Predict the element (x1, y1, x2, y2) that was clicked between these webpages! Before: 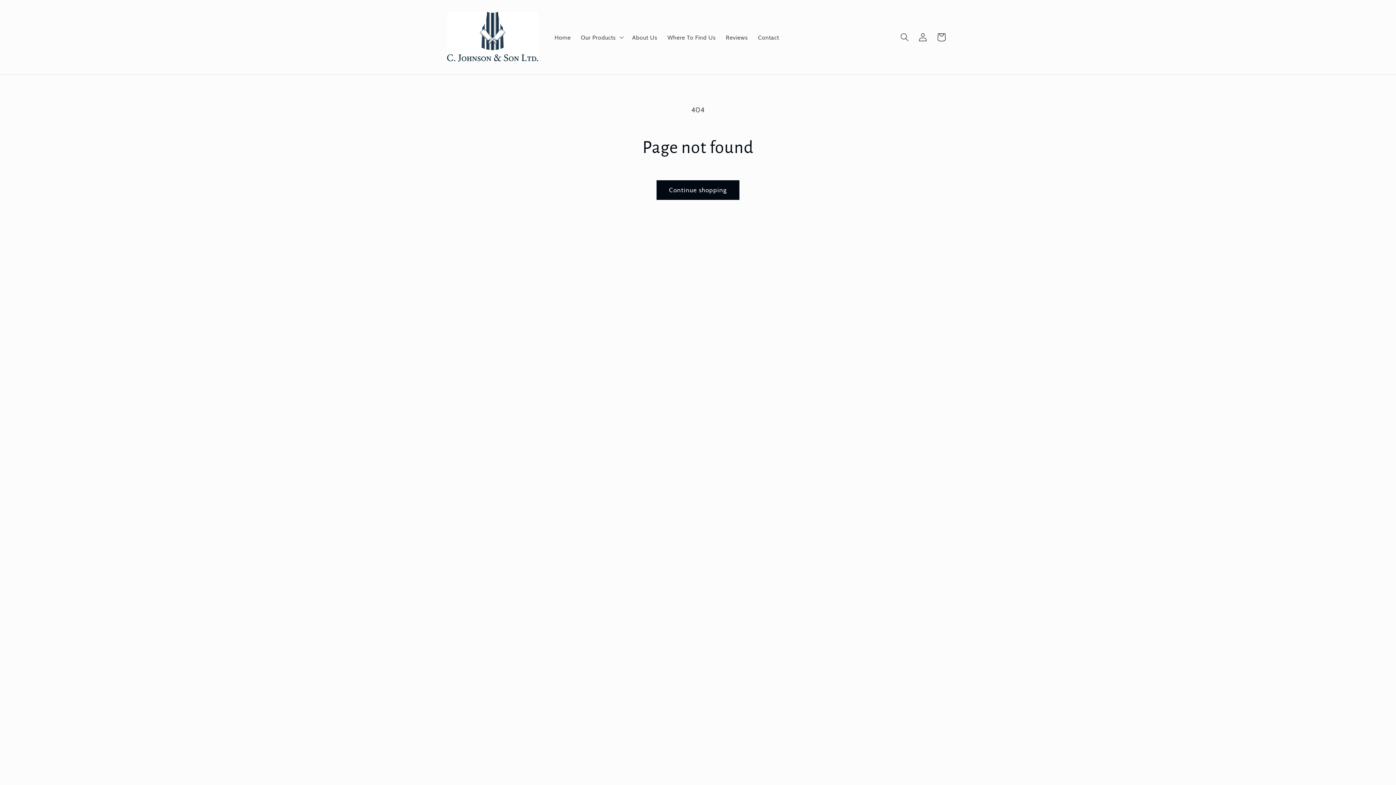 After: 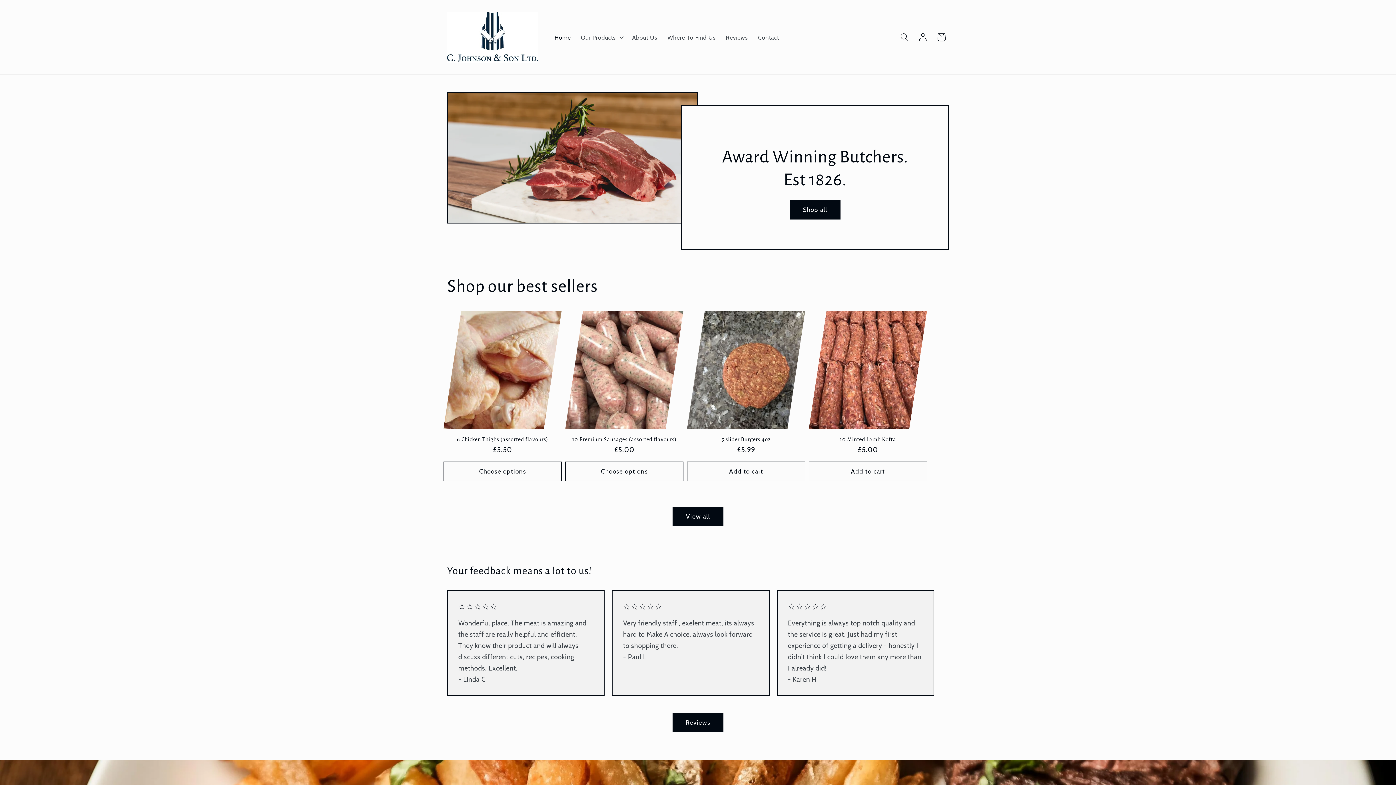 Action: bbox: (549, 28, 575, 45) label: Home